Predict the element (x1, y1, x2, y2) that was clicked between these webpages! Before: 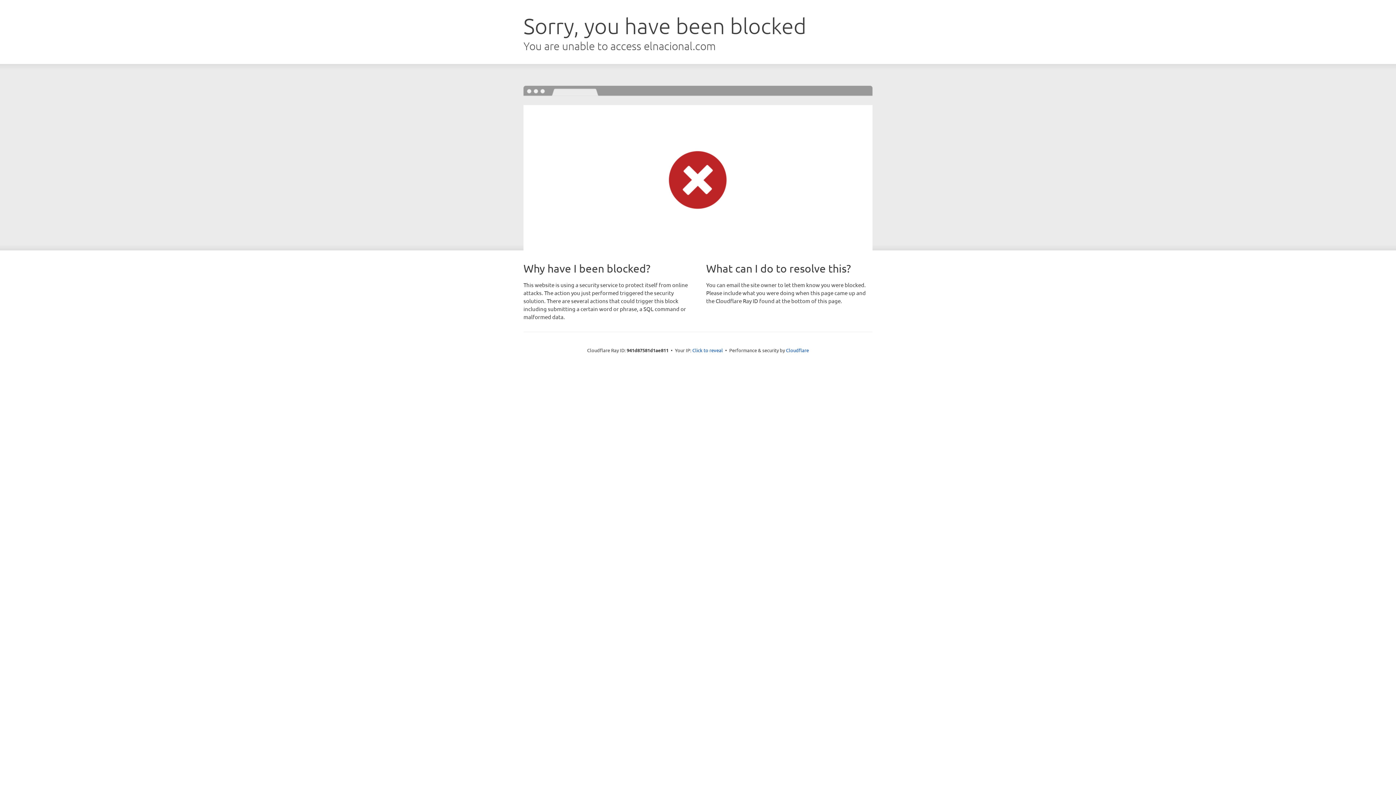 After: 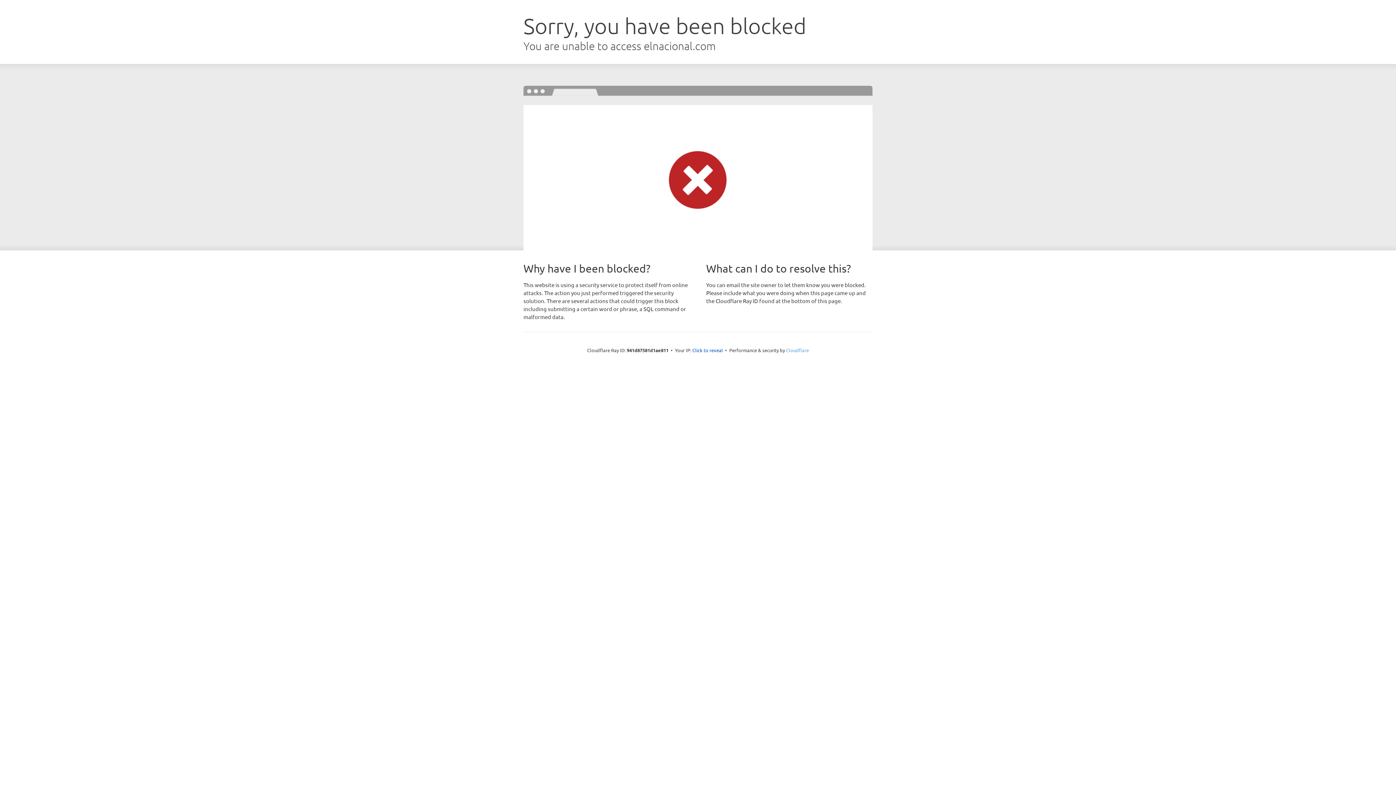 Action: bbox: (786, 347, 809, 353) label: Cloudflare